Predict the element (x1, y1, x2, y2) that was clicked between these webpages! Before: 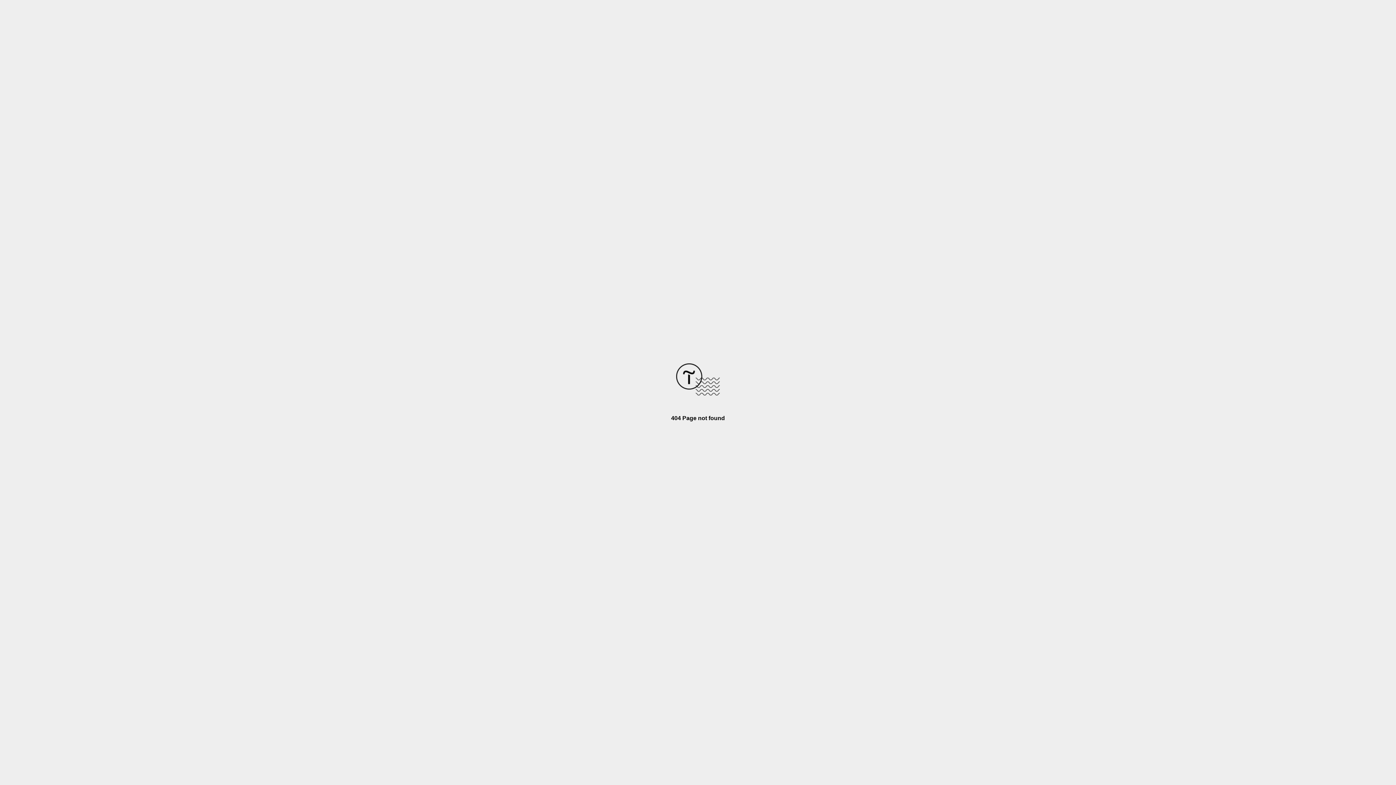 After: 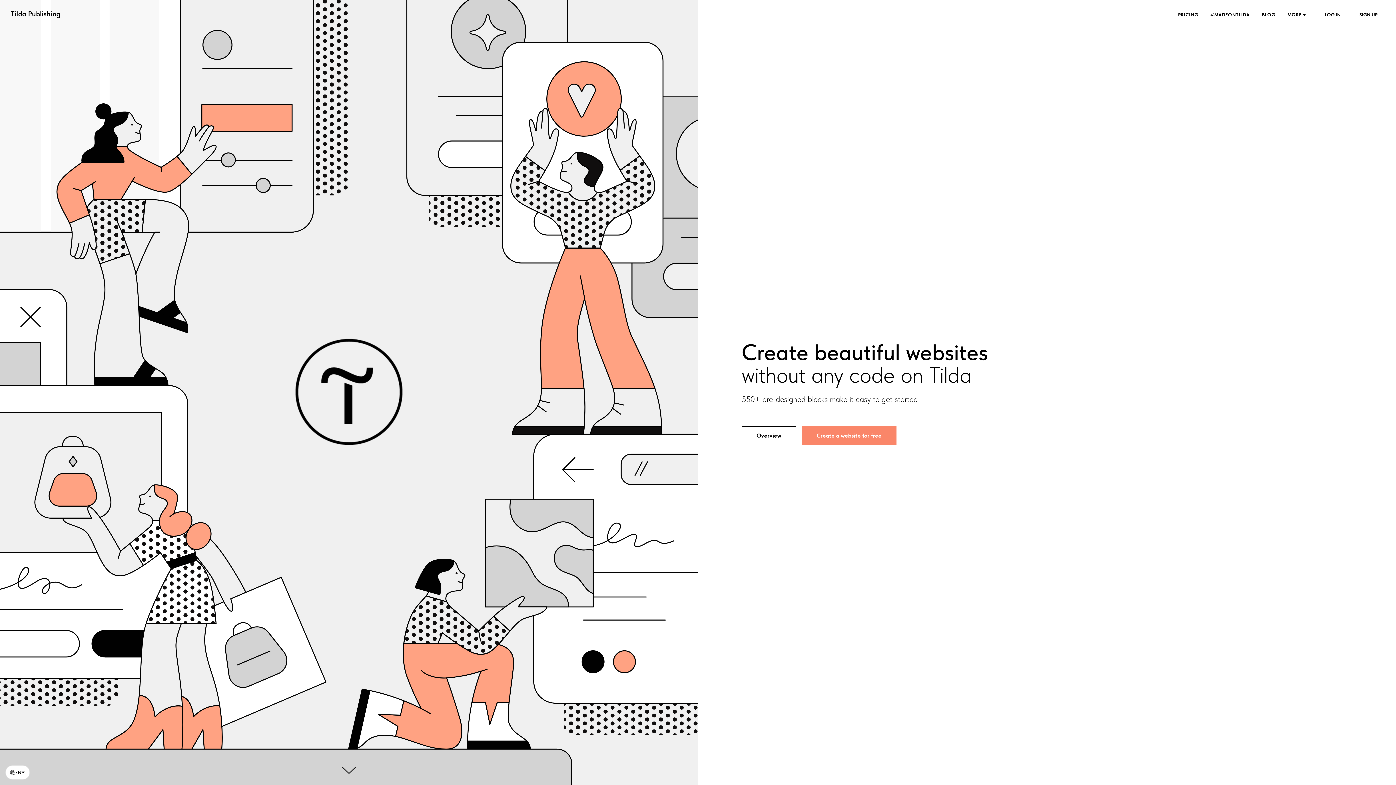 Action: bbox: (676, 390, 720, 396)